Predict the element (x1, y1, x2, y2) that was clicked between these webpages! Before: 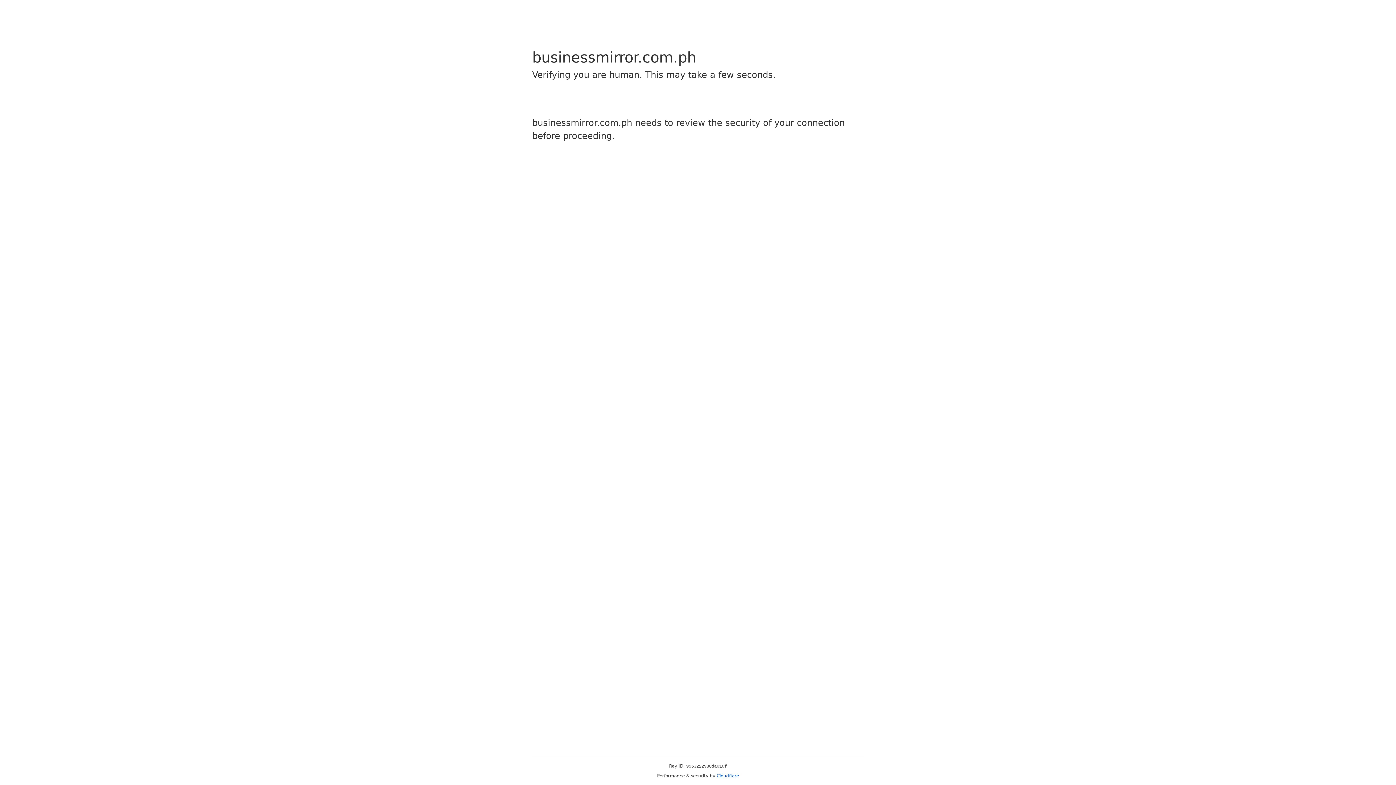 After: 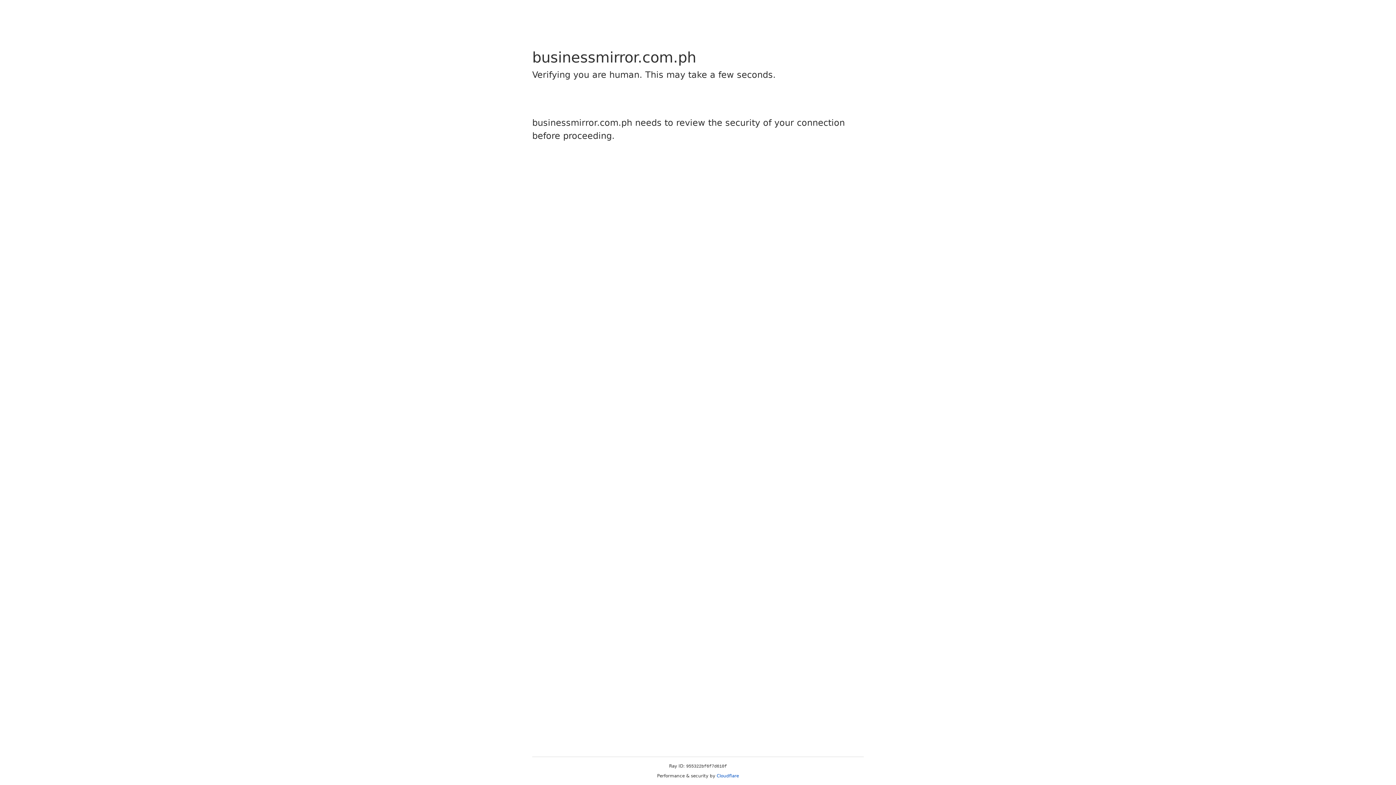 Action: label: Cloudflare bbox: (716, 773, 739, 778)